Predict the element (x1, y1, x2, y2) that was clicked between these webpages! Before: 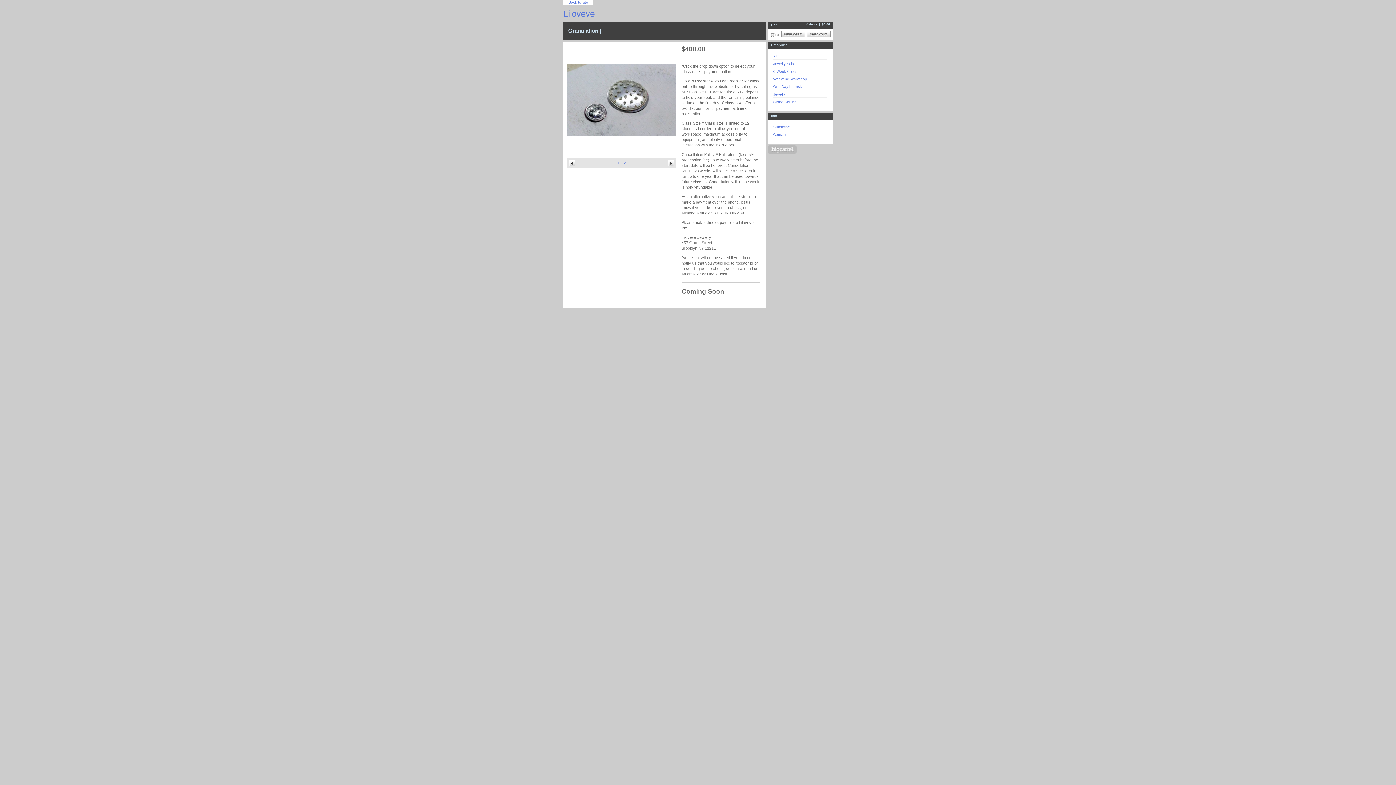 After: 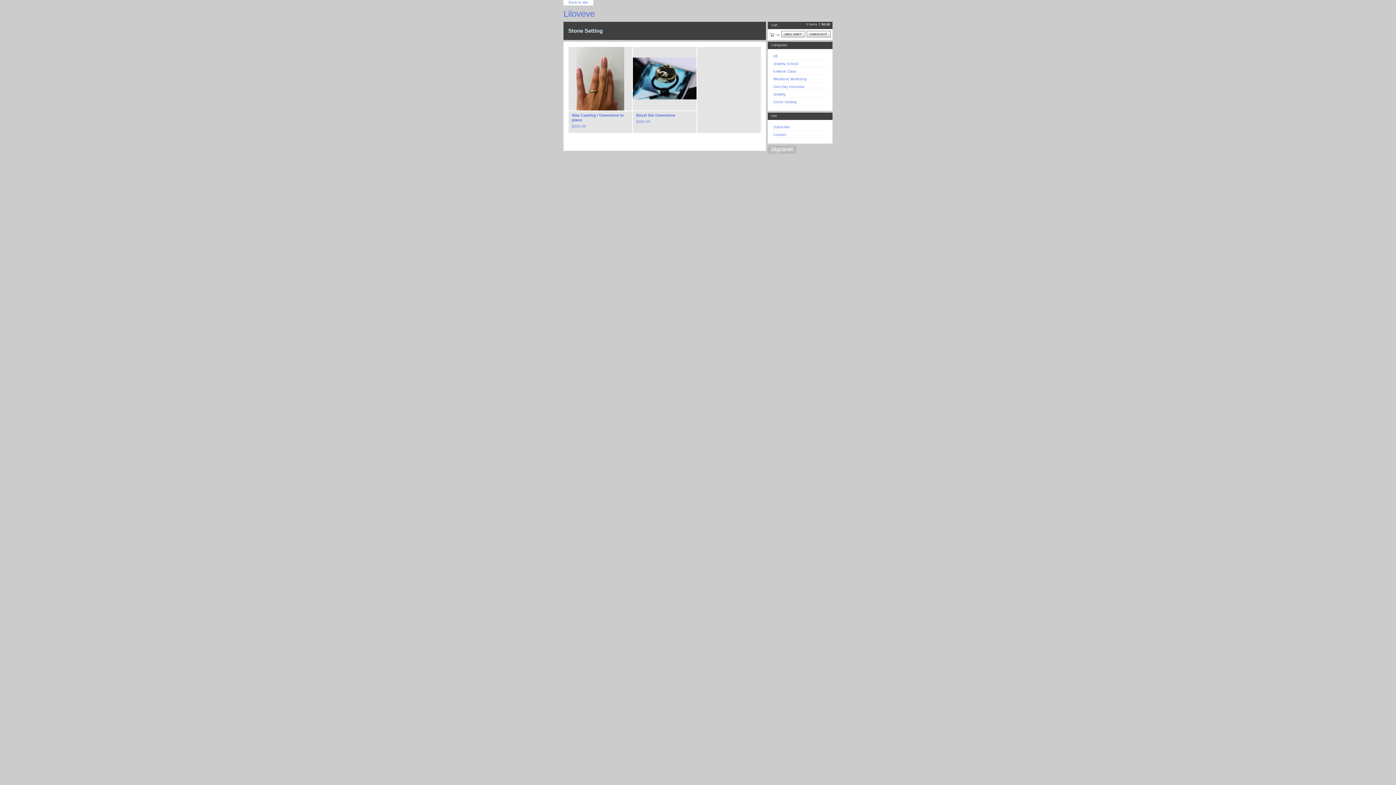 Action: label: Stone Setting bbox: (773, 100, 796, 104)